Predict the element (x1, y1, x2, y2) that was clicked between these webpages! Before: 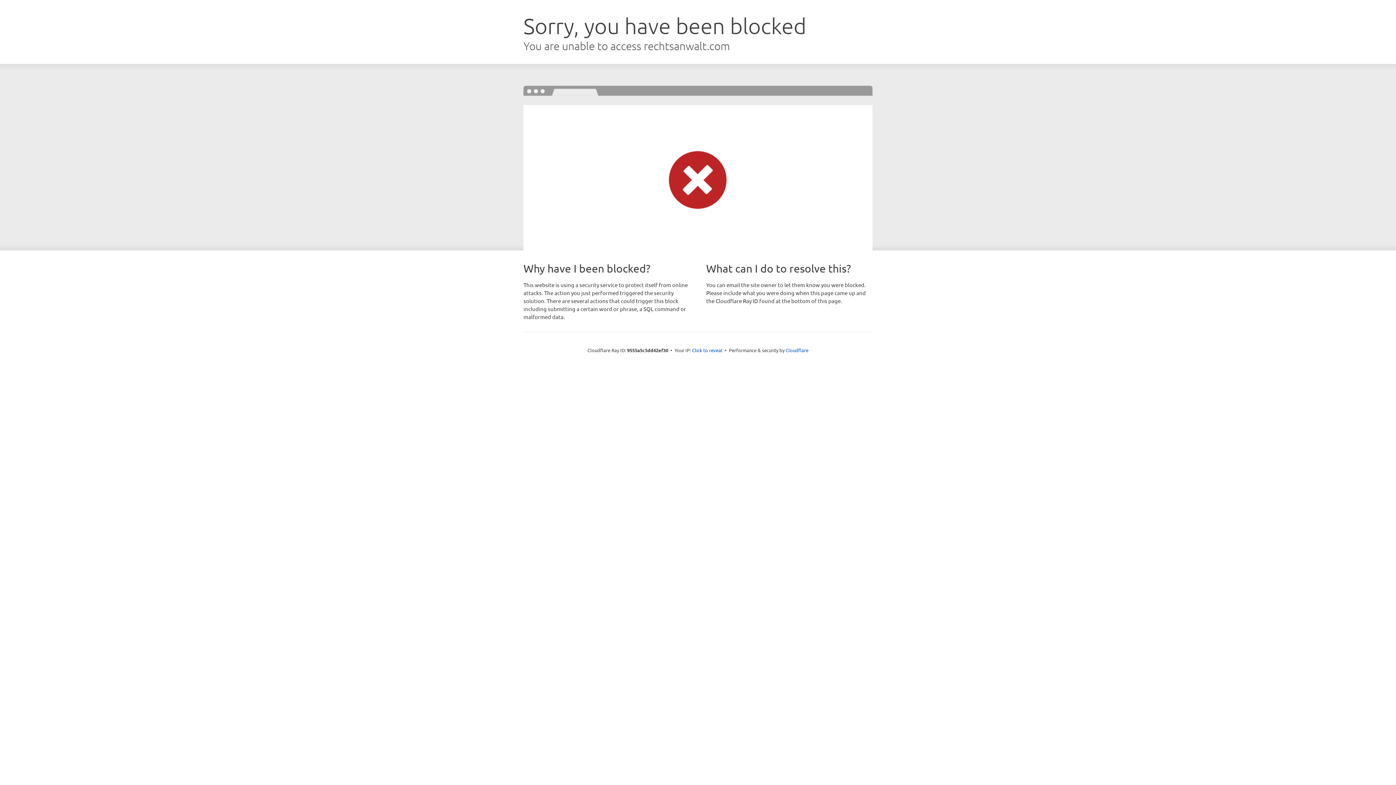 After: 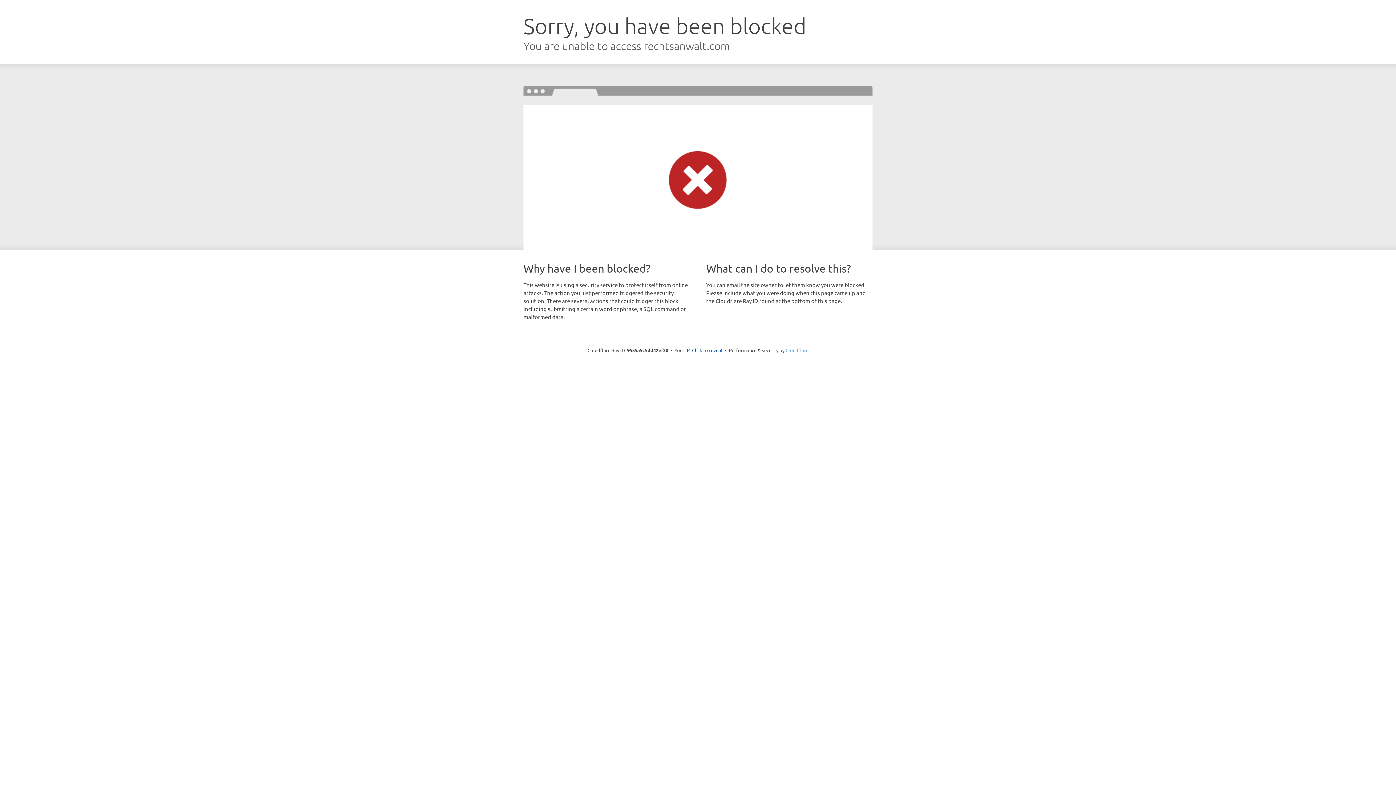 Action: label: Cloudflare bbox: (785, 347, 808, 353)